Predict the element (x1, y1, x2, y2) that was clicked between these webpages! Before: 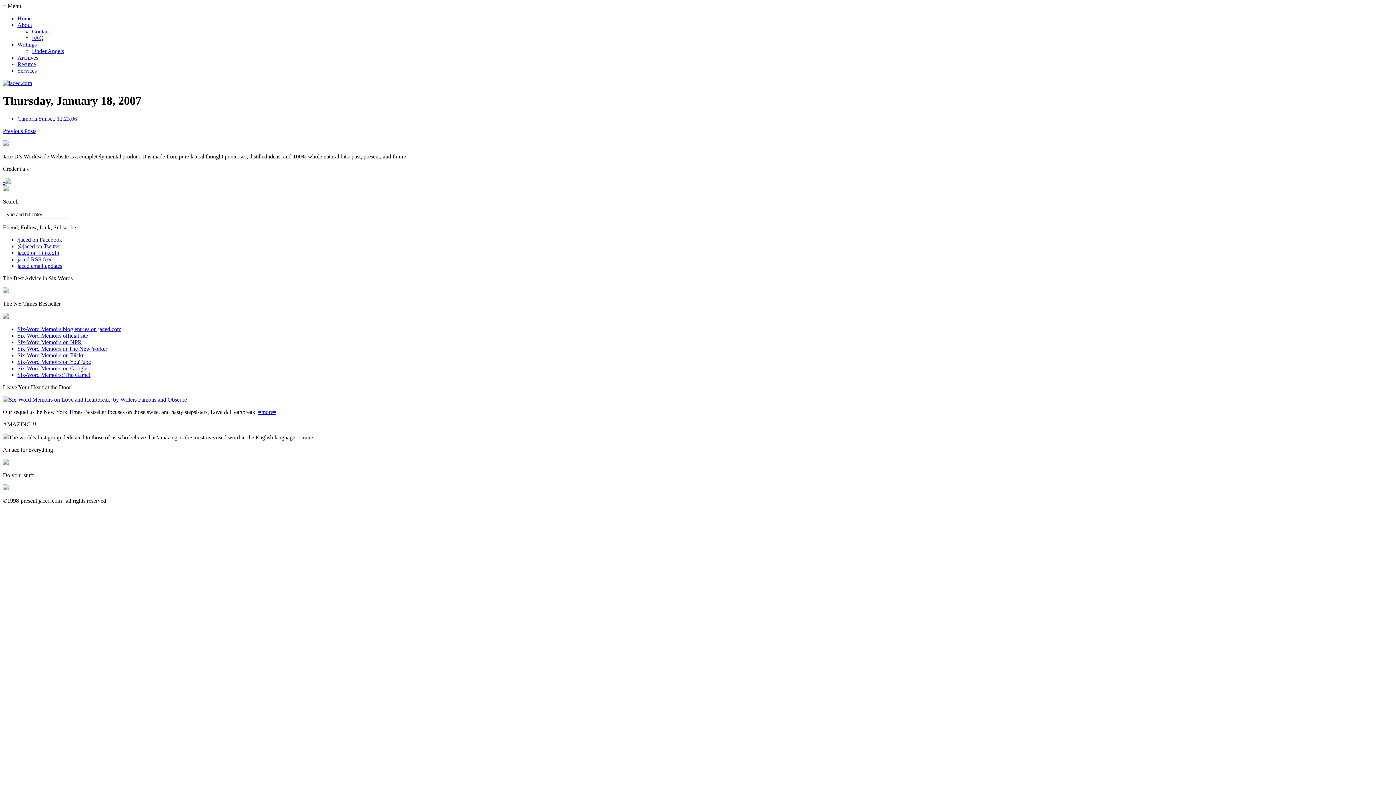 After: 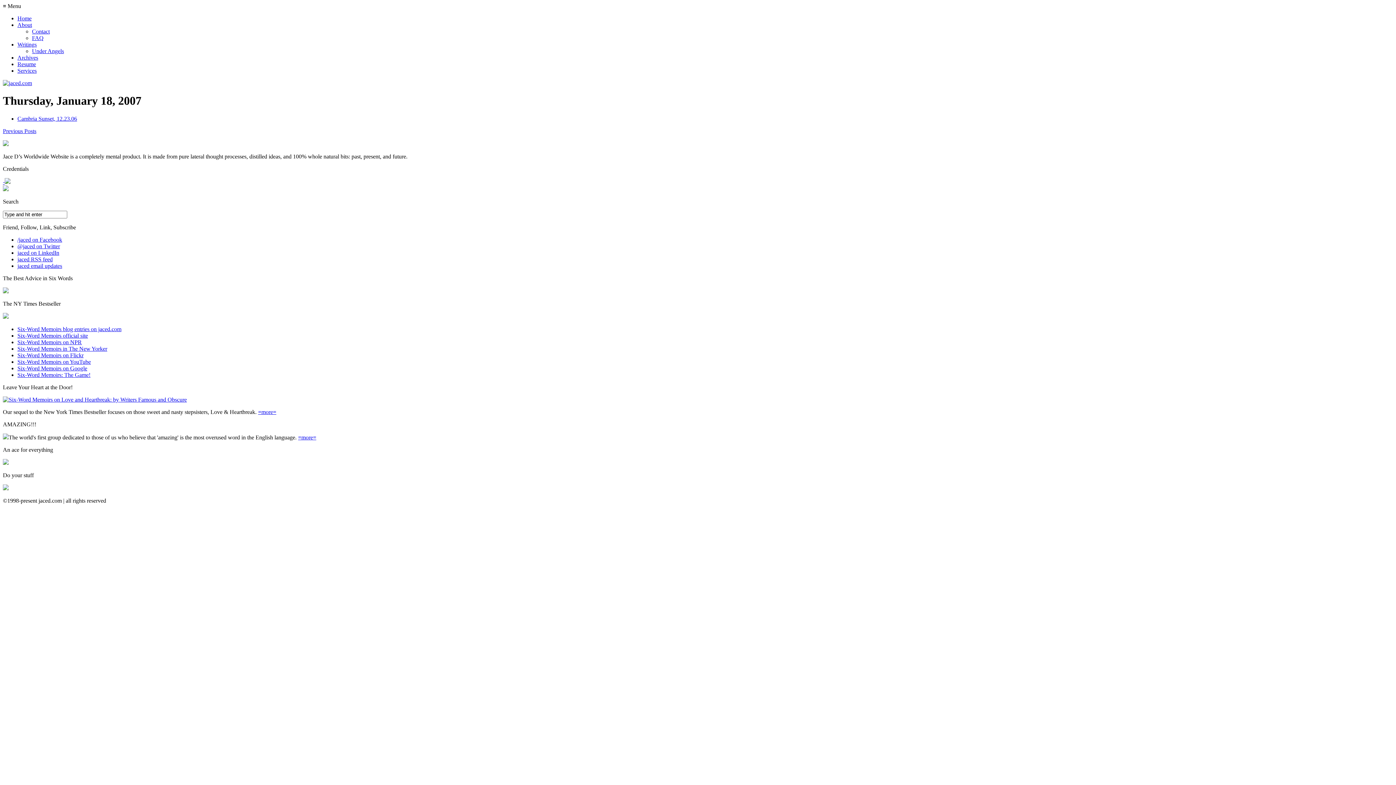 Action: bbox: (2, 288, 8, 294)